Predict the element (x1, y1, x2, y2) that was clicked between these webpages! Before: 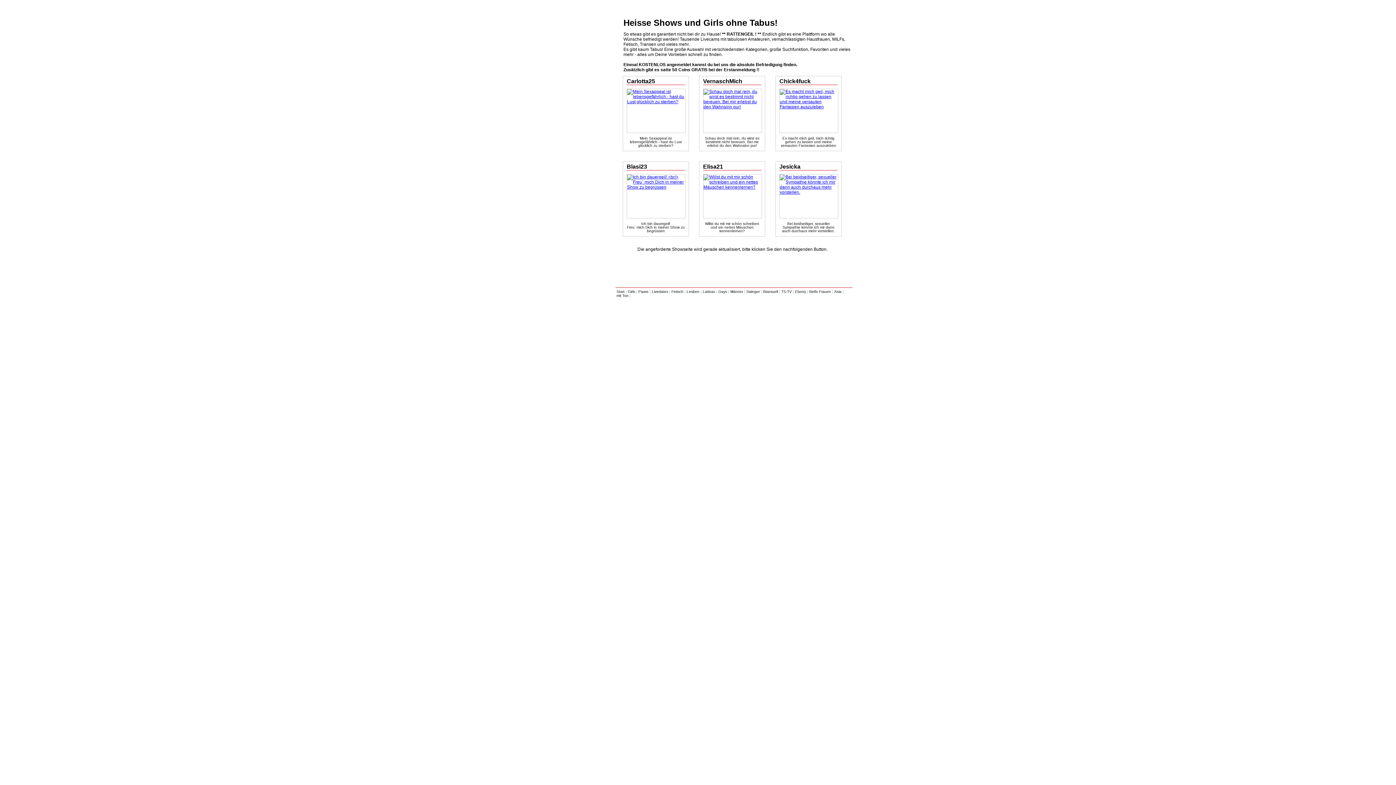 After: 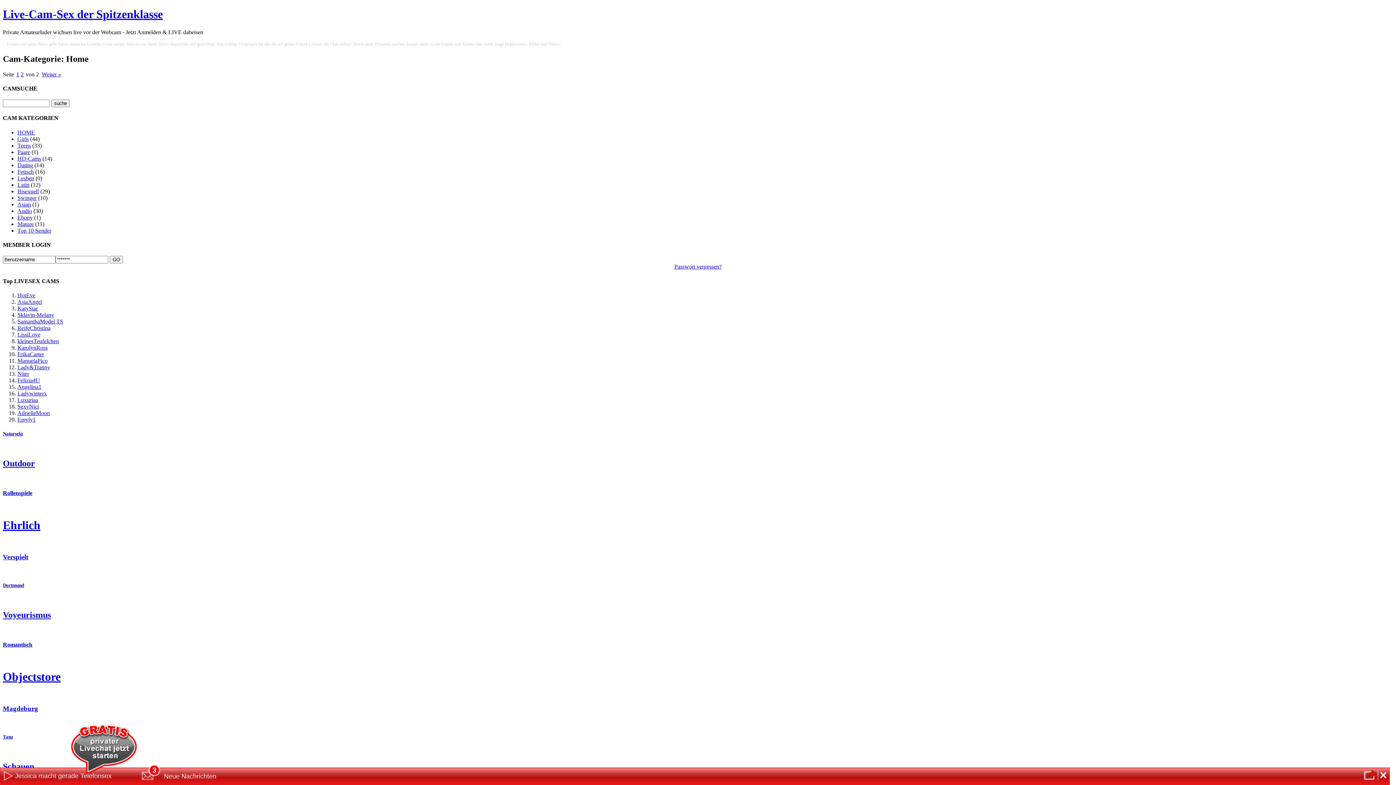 Action: bbox: (780, 189, 838, 194)